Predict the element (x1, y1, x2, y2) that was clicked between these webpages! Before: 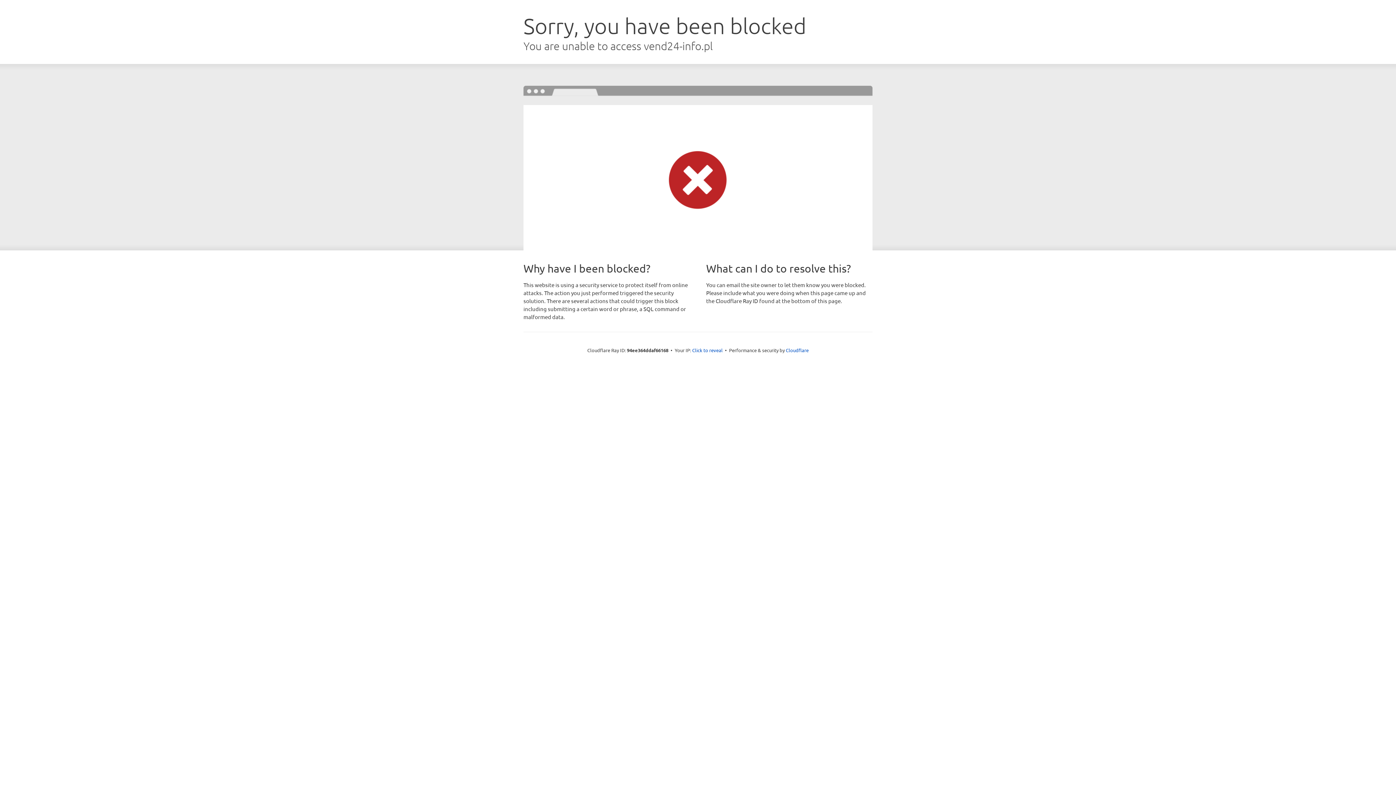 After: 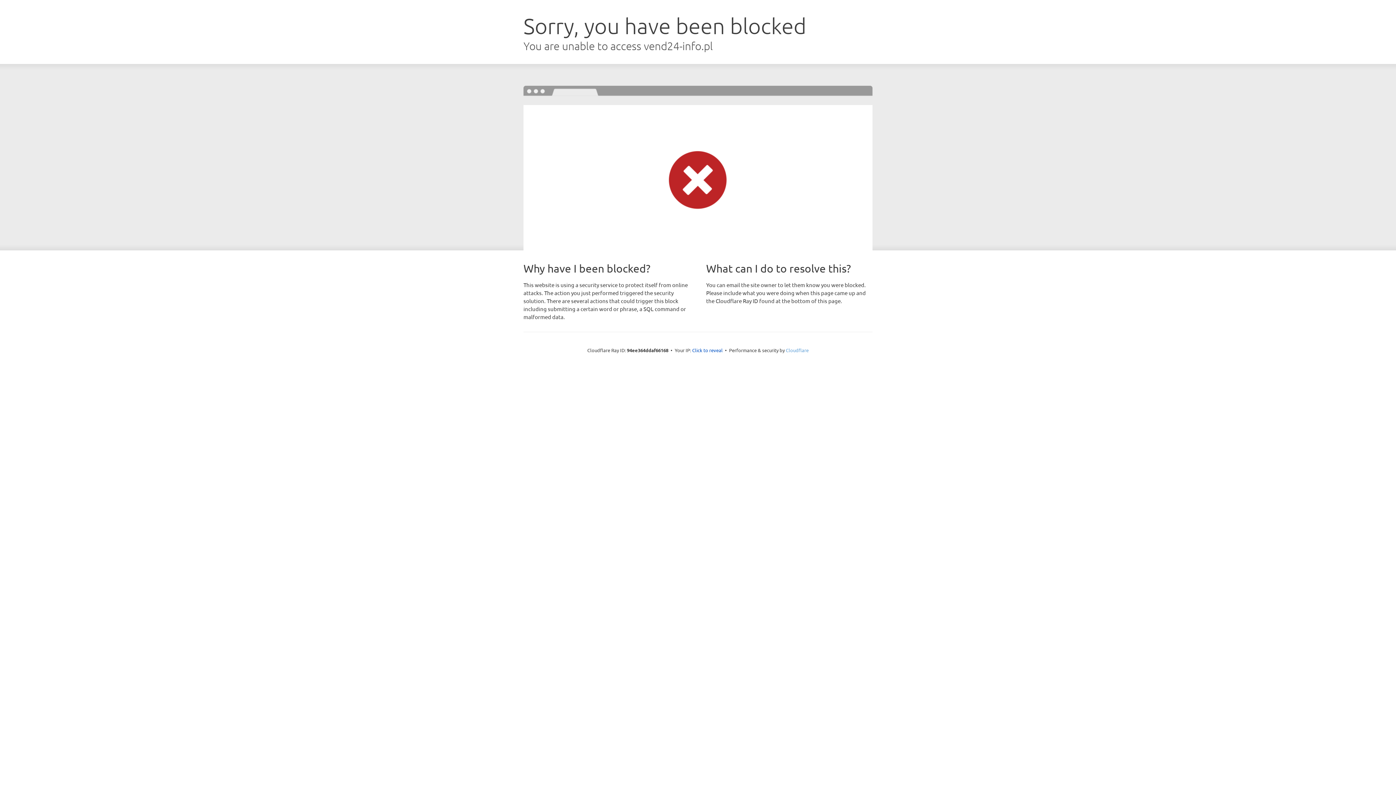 Action: label: Cloudflare bbox: (786, 347, 808, 353)